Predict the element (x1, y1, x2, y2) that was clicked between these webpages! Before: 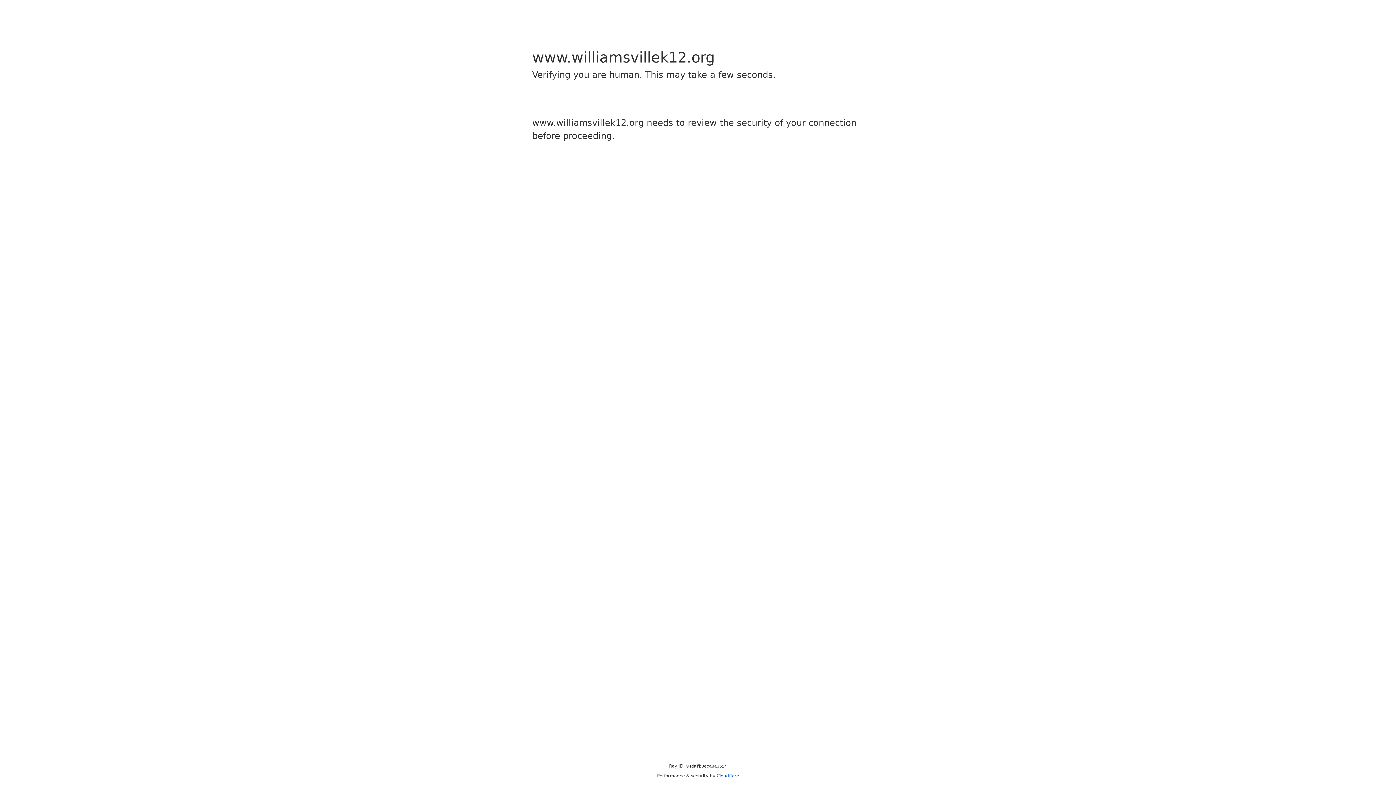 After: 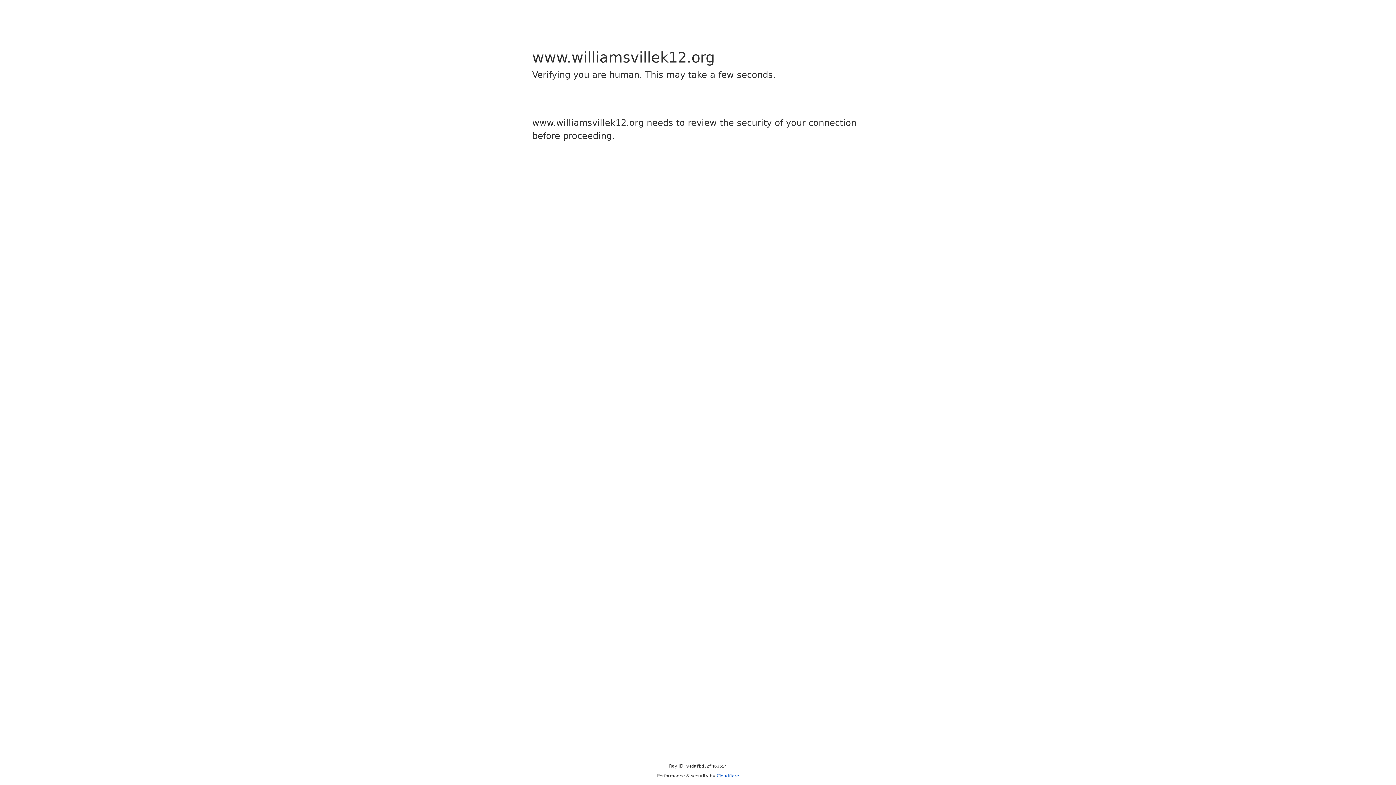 Action: bbox: (716, 773, 739, 778) label: Cloudflare